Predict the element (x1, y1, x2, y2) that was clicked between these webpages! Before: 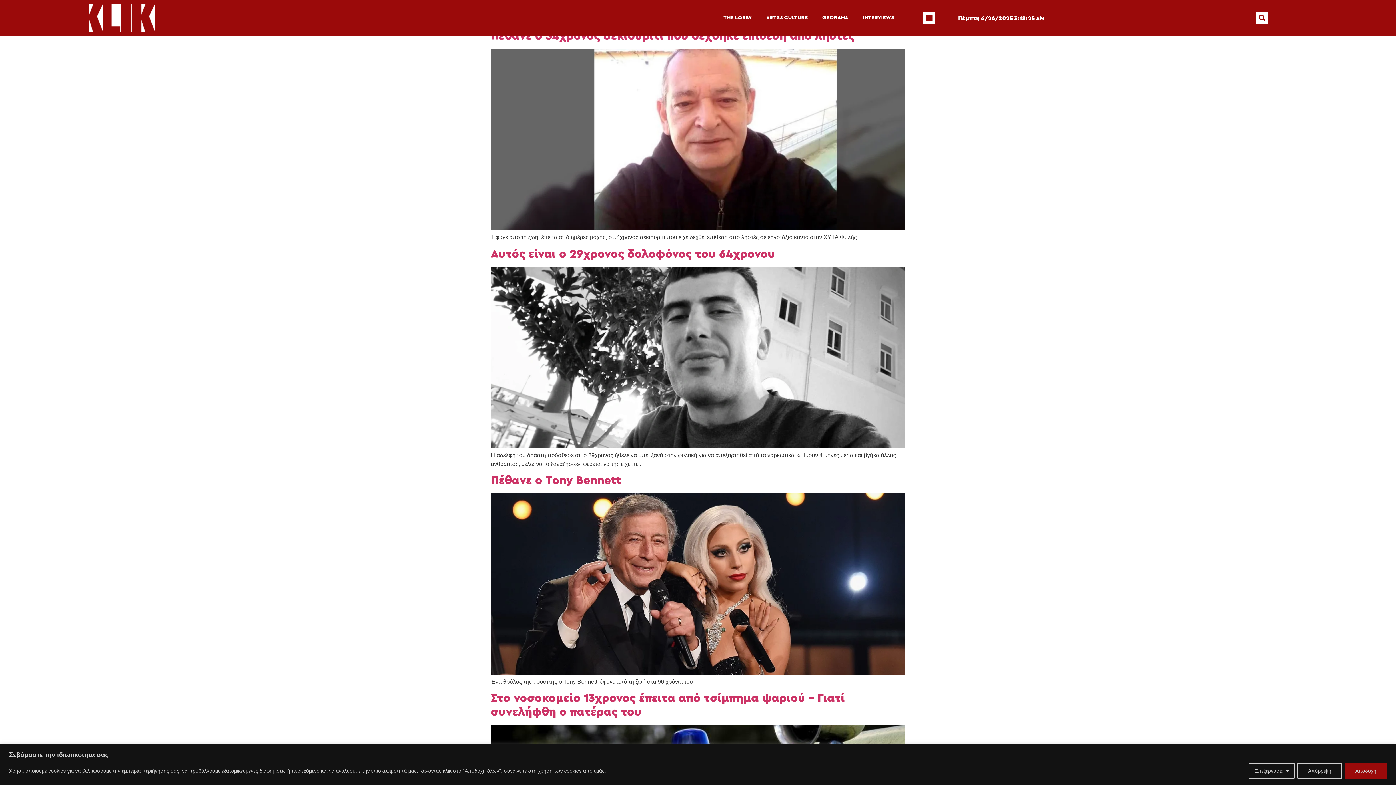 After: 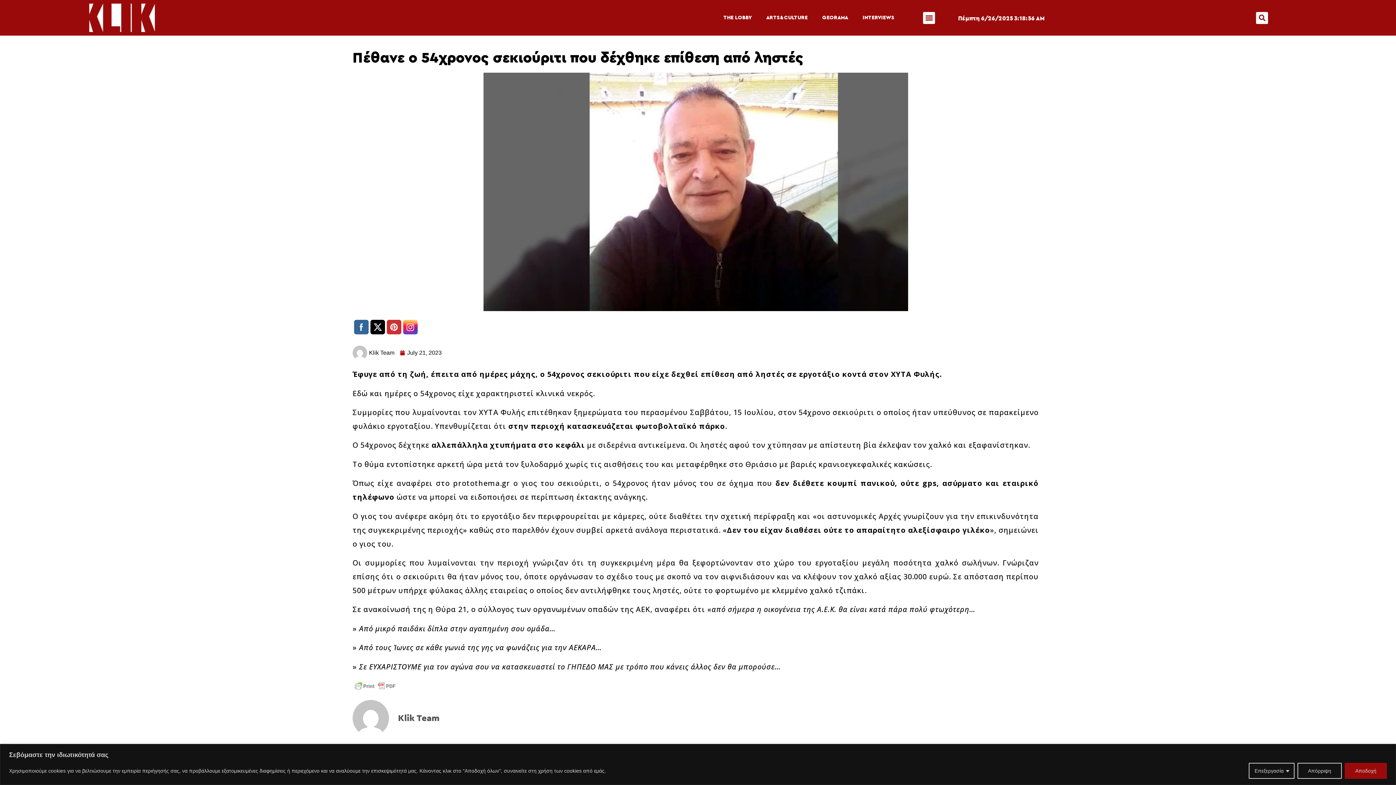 Action: label: Πέθανε ο 54χρονος σεκιούριτι που δέχθηκε επίθεση από ληστές bbox: (490, 30, 854, 41)